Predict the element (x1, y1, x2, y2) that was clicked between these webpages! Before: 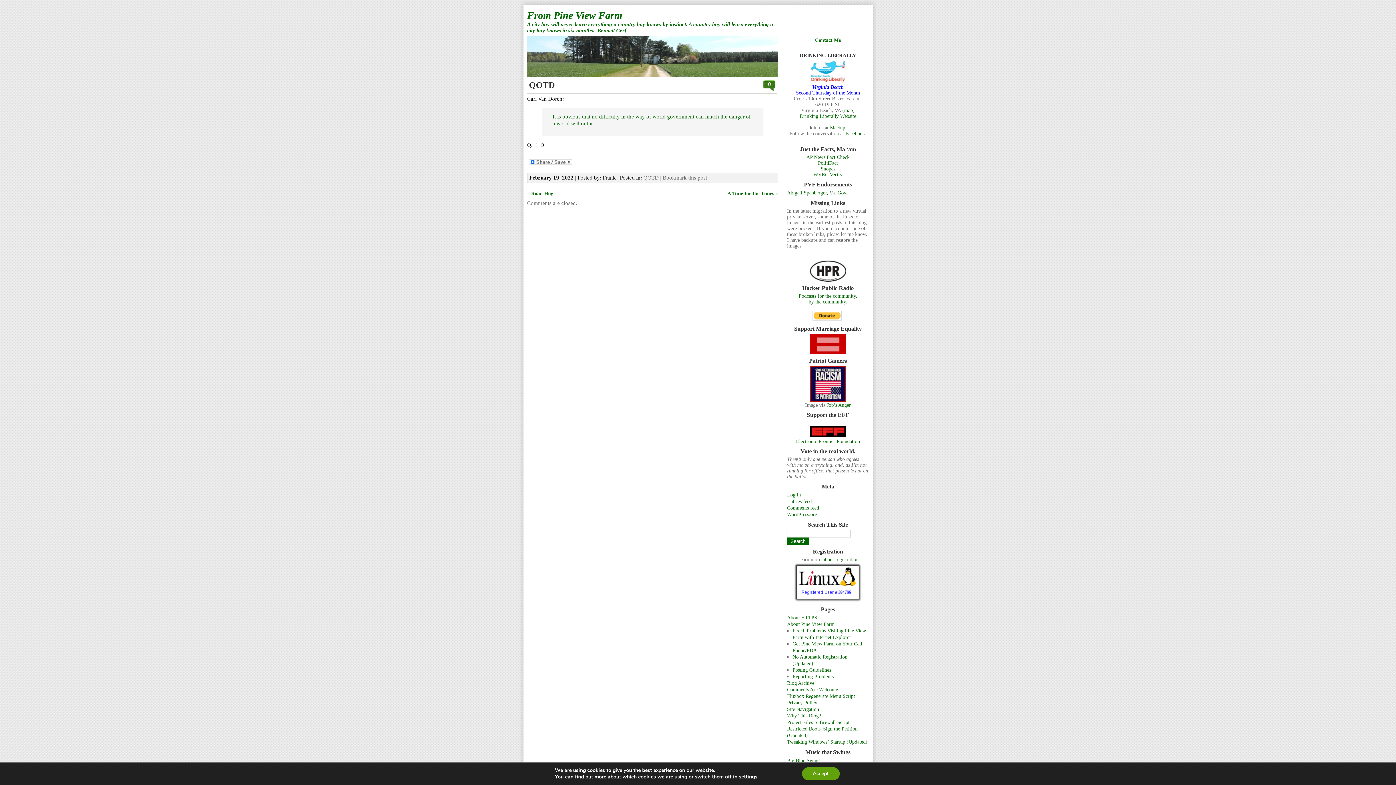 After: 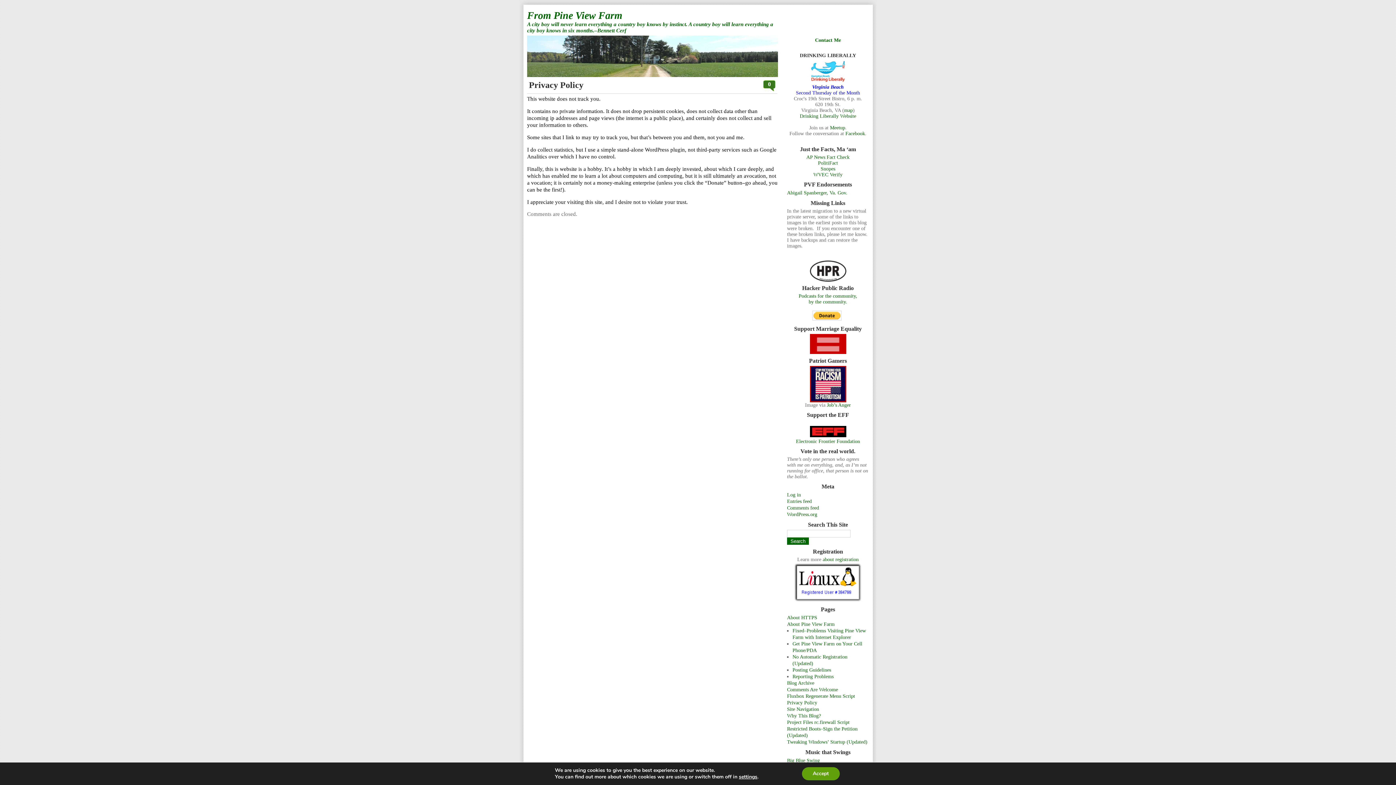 Action: bbox: (787, 700, 817, 705) label: Privacy Policy